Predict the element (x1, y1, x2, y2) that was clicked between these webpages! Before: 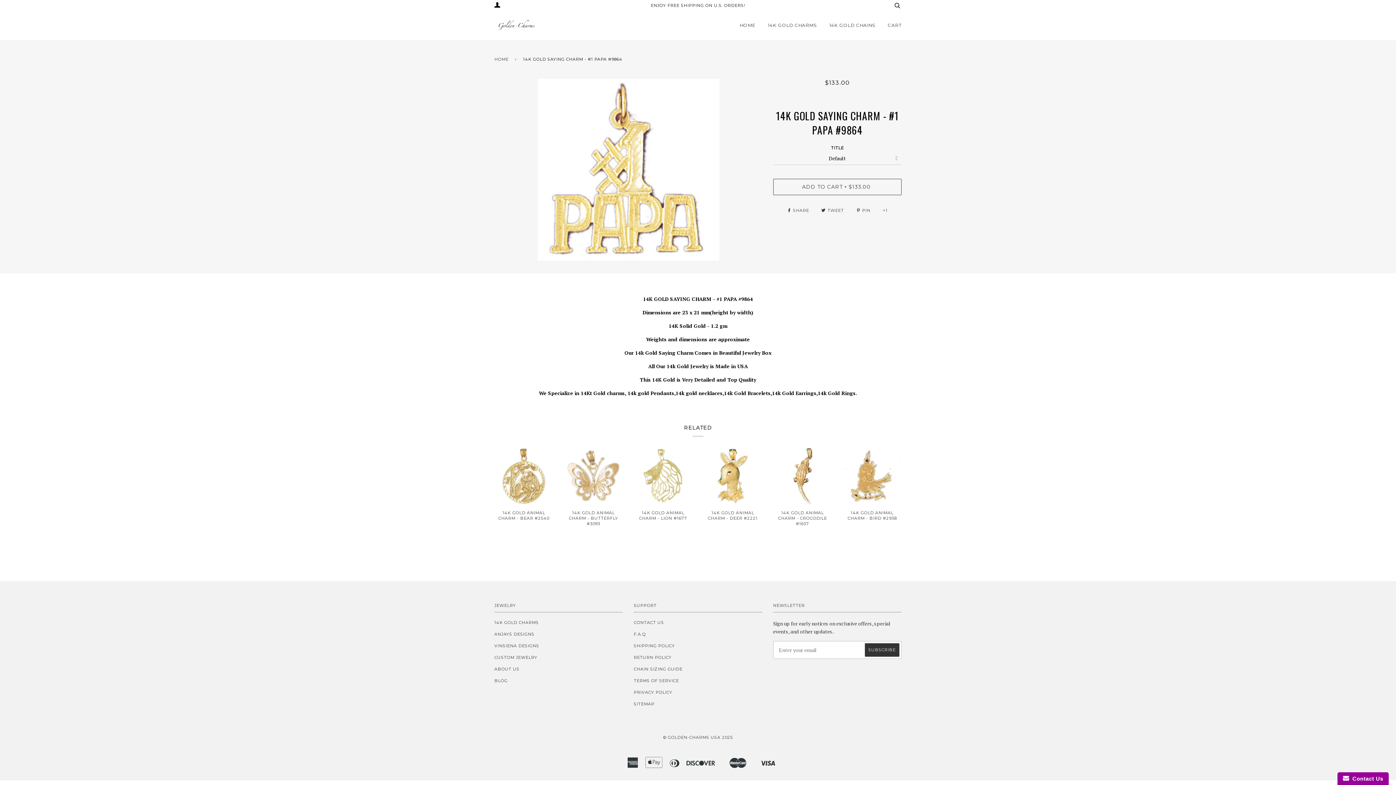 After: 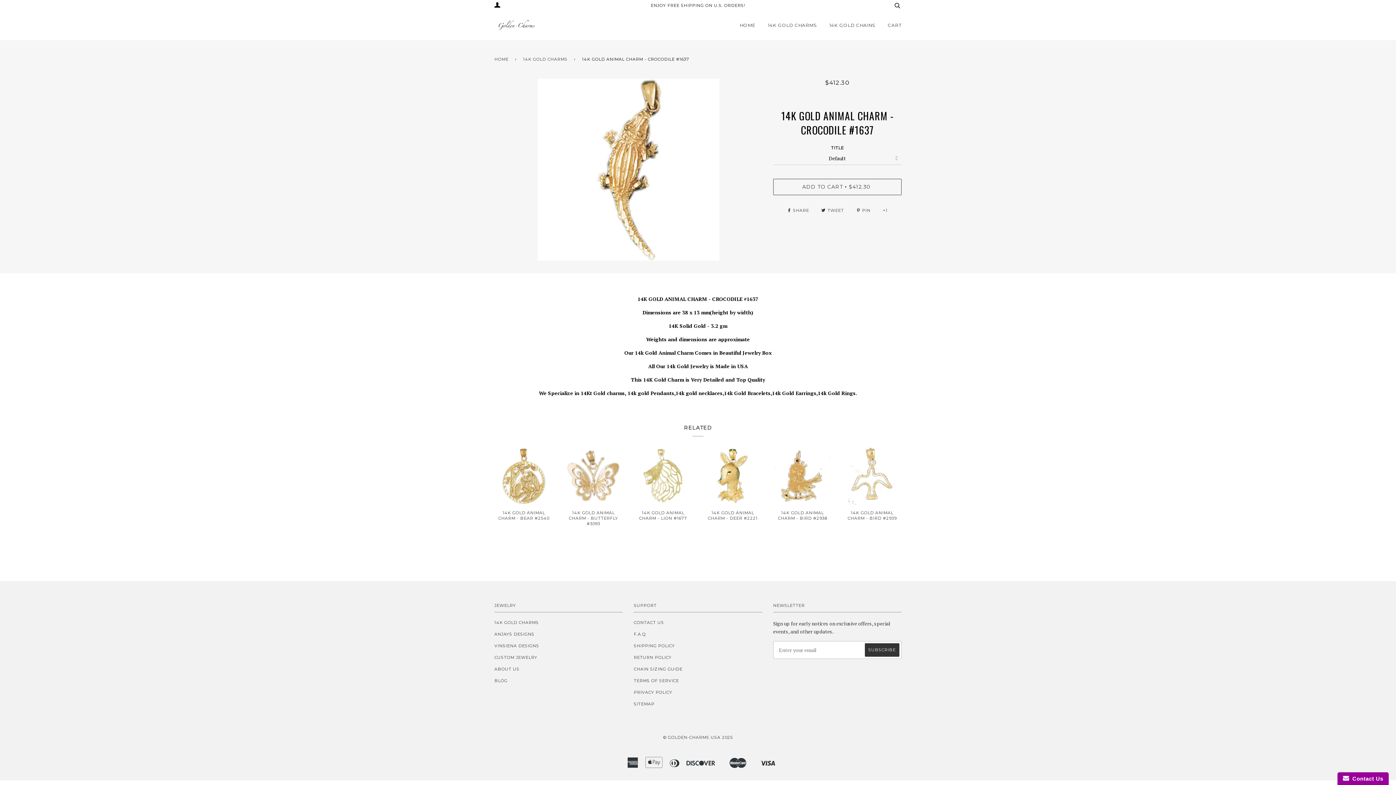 Action: bbox: (773, 448, 832, 504)